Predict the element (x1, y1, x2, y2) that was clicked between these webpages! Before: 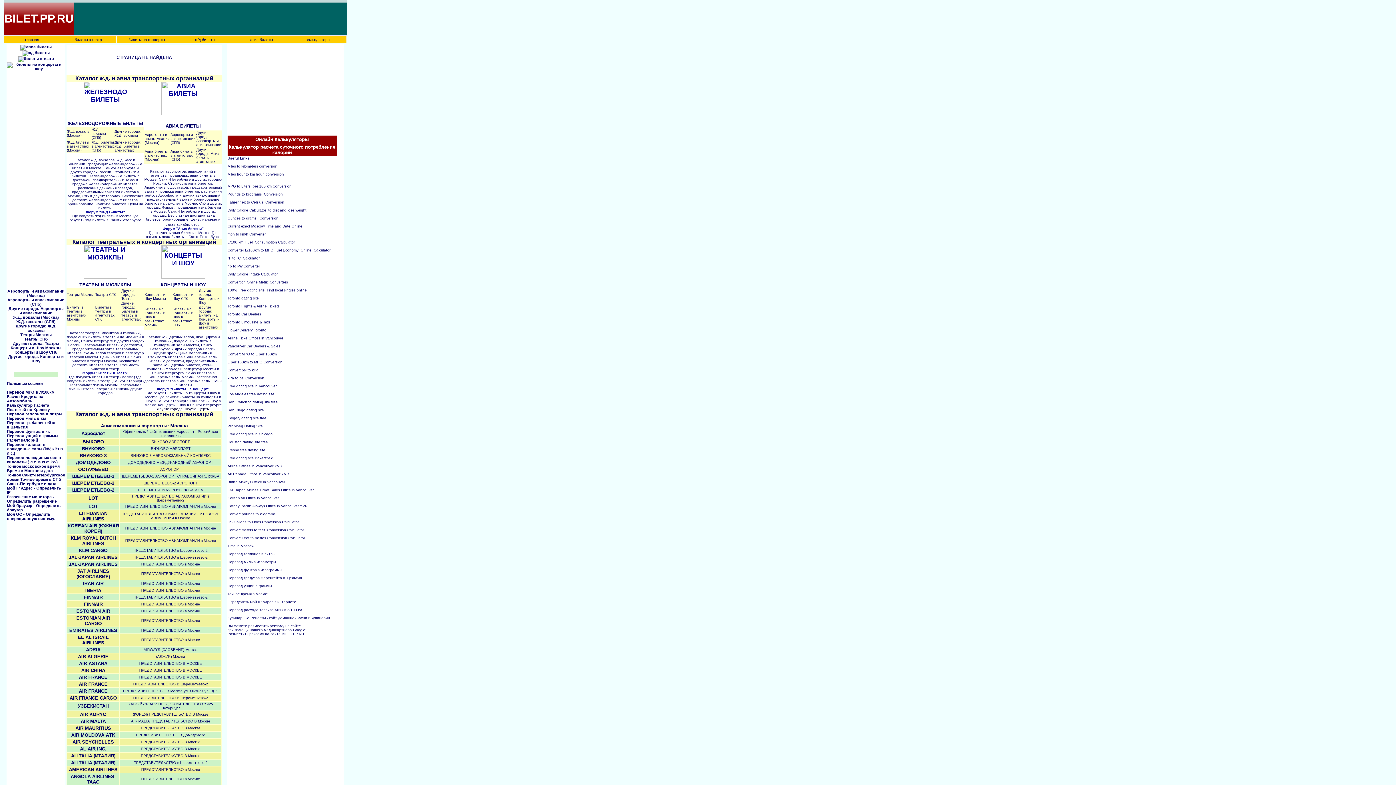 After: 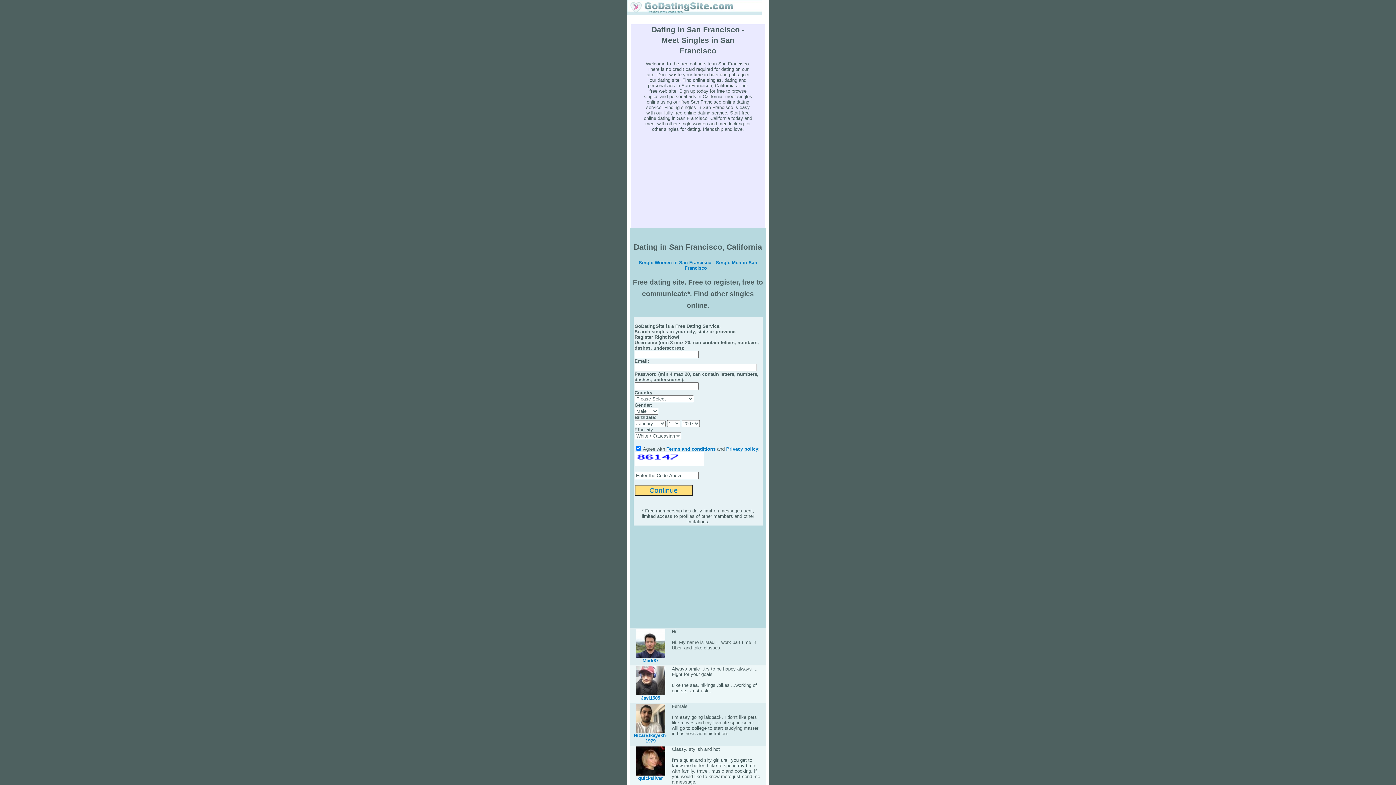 Action: bbox: (227, 400, 277, 404) label: San Francisco dating site free